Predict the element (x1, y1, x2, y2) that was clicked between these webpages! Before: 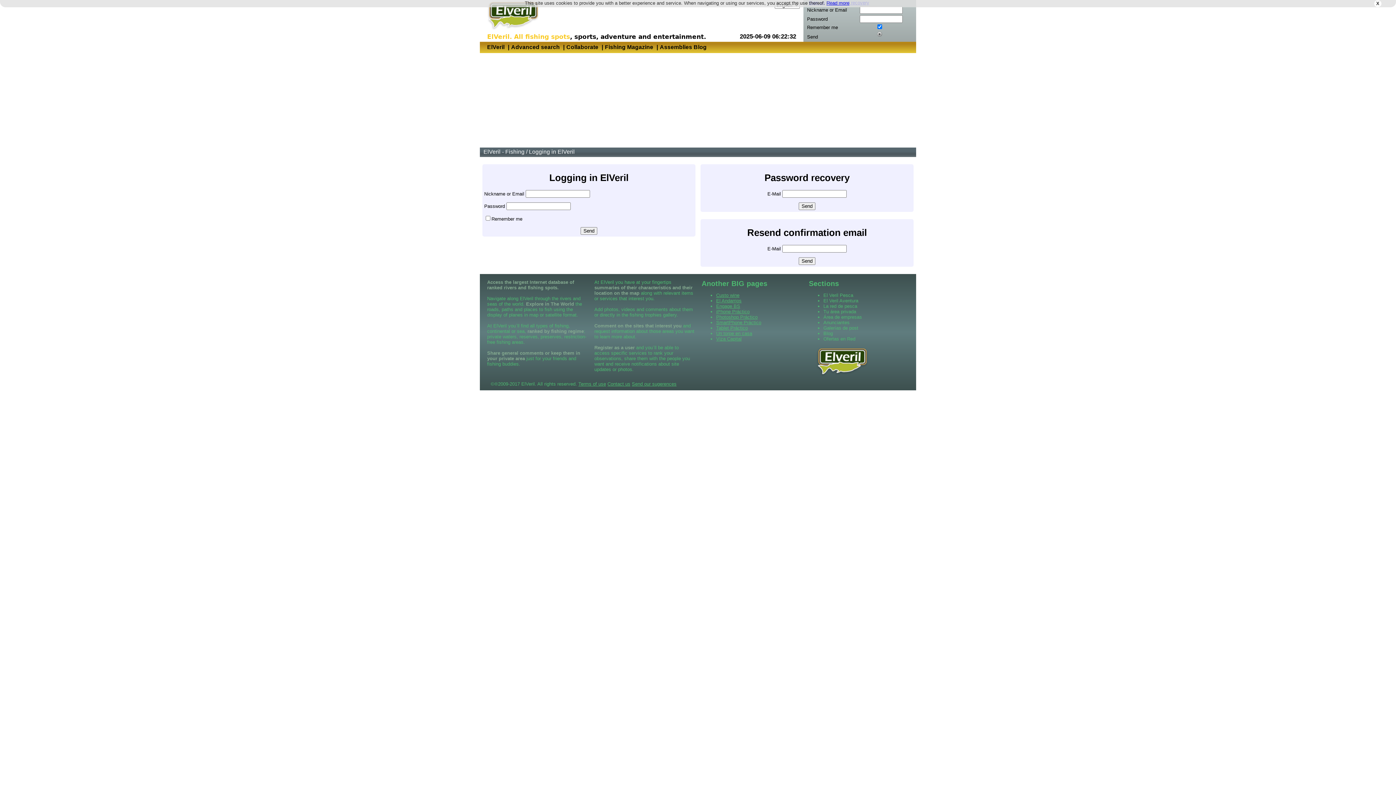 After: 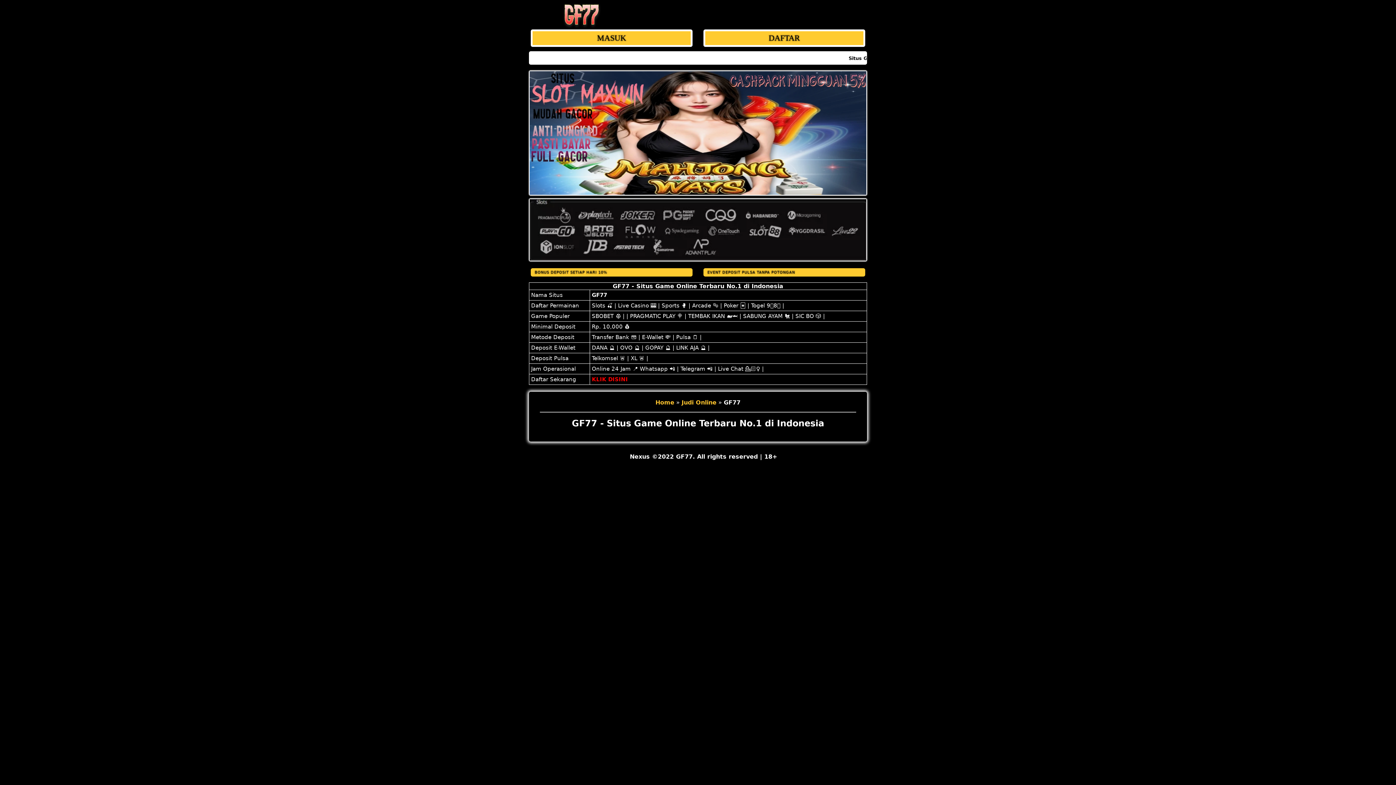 Action: bbox: (605, 44, 653, 50) label: Fishing Magazine